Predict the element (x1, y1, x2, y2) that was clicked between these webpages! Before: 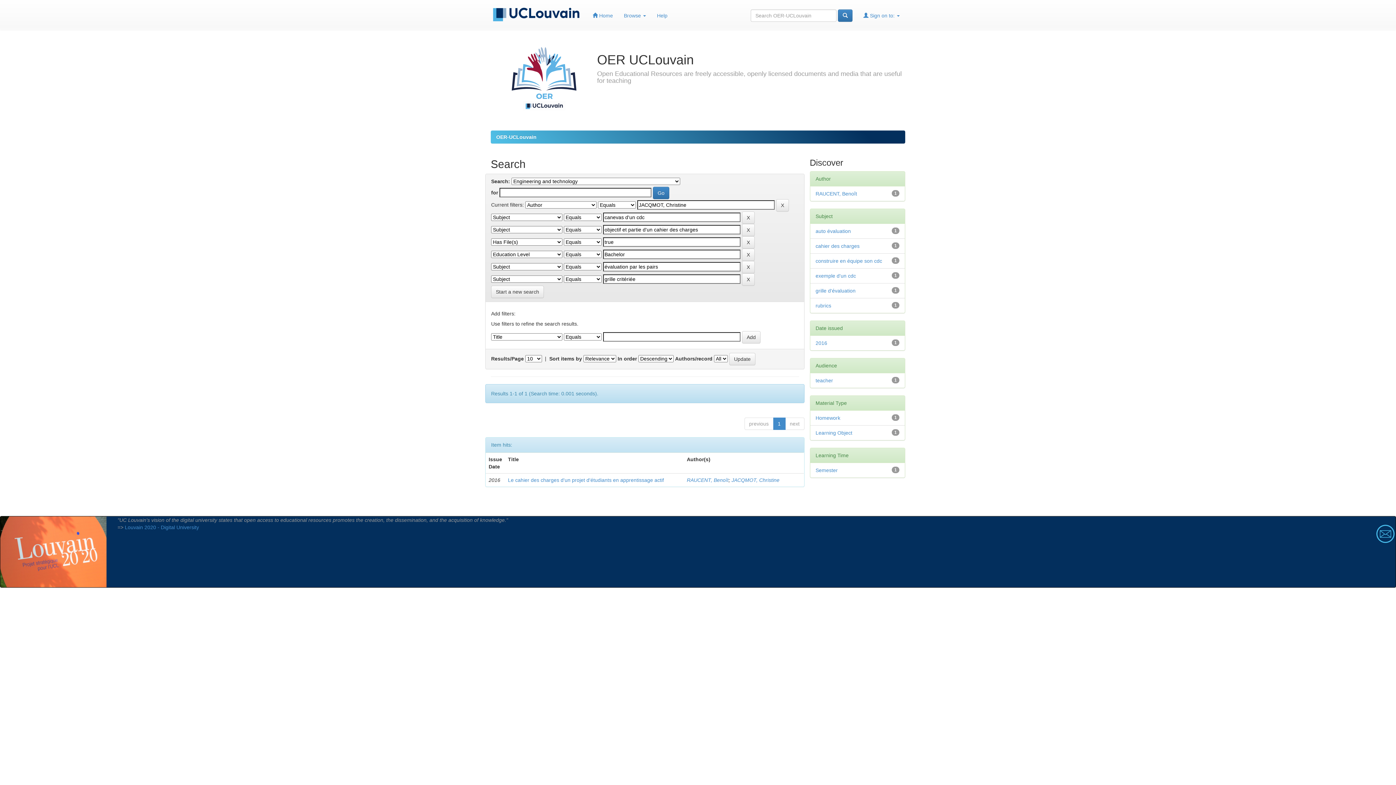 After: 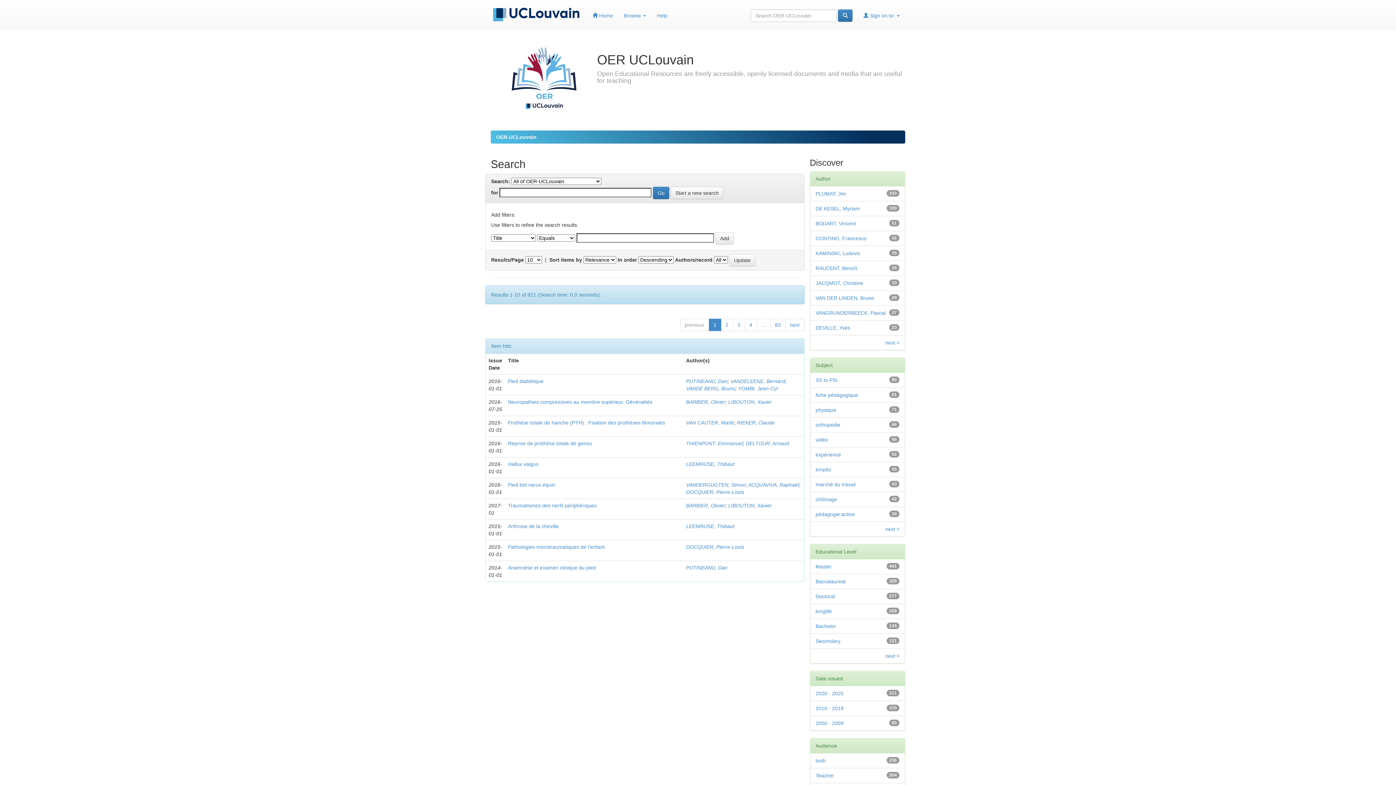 Action: bbox: (491, 285, 544, 298) label: Start a new search